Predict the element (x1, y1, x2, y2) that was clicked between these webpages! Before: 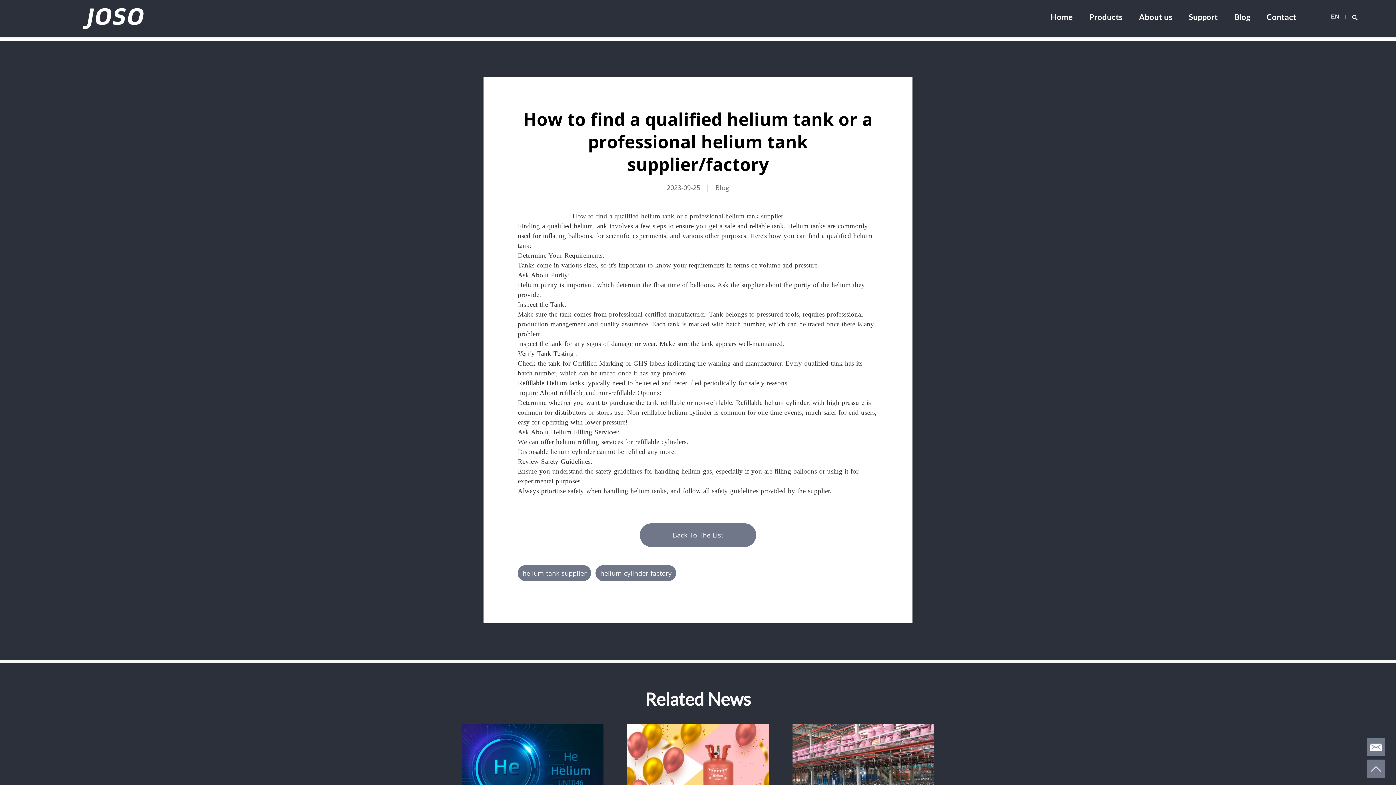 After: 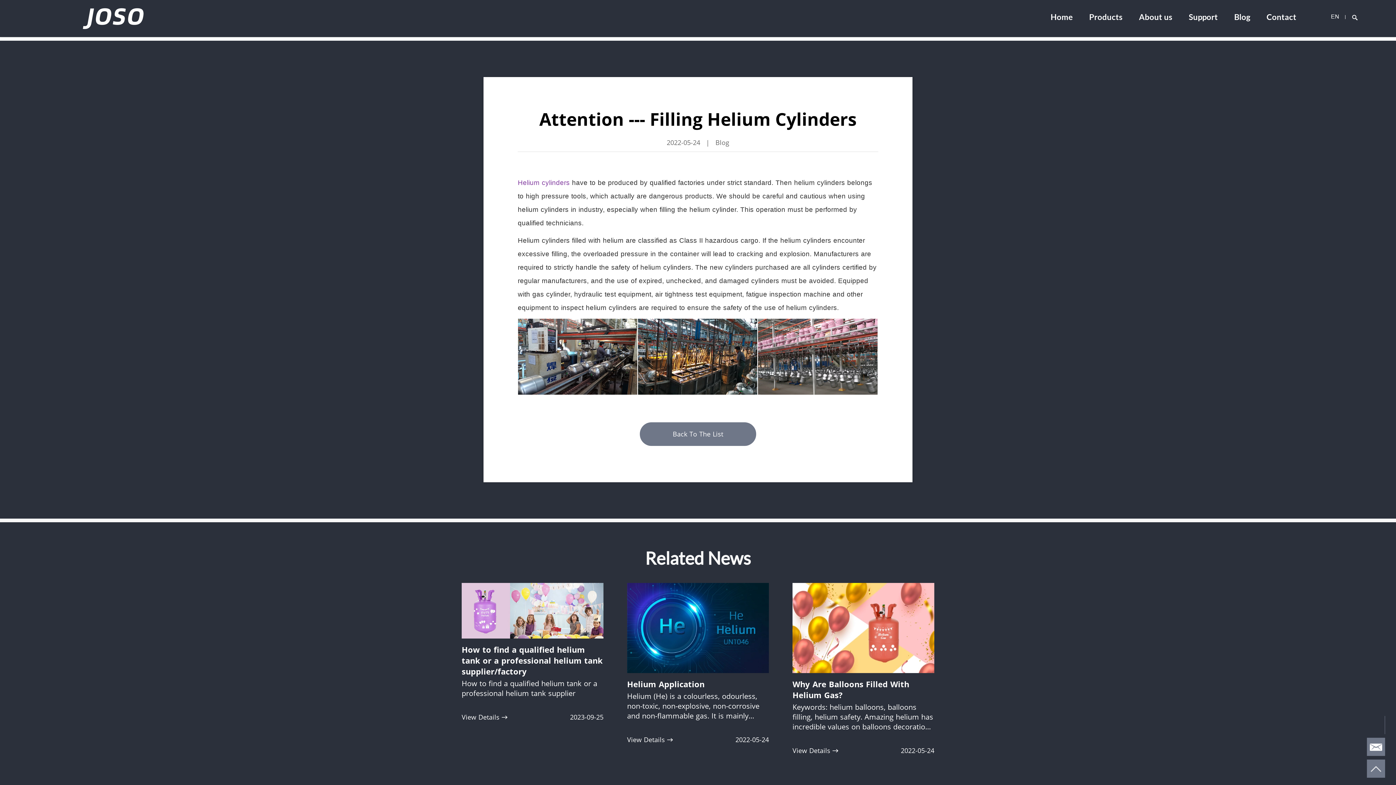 Action: bbox: (792, 724, 934, 814)